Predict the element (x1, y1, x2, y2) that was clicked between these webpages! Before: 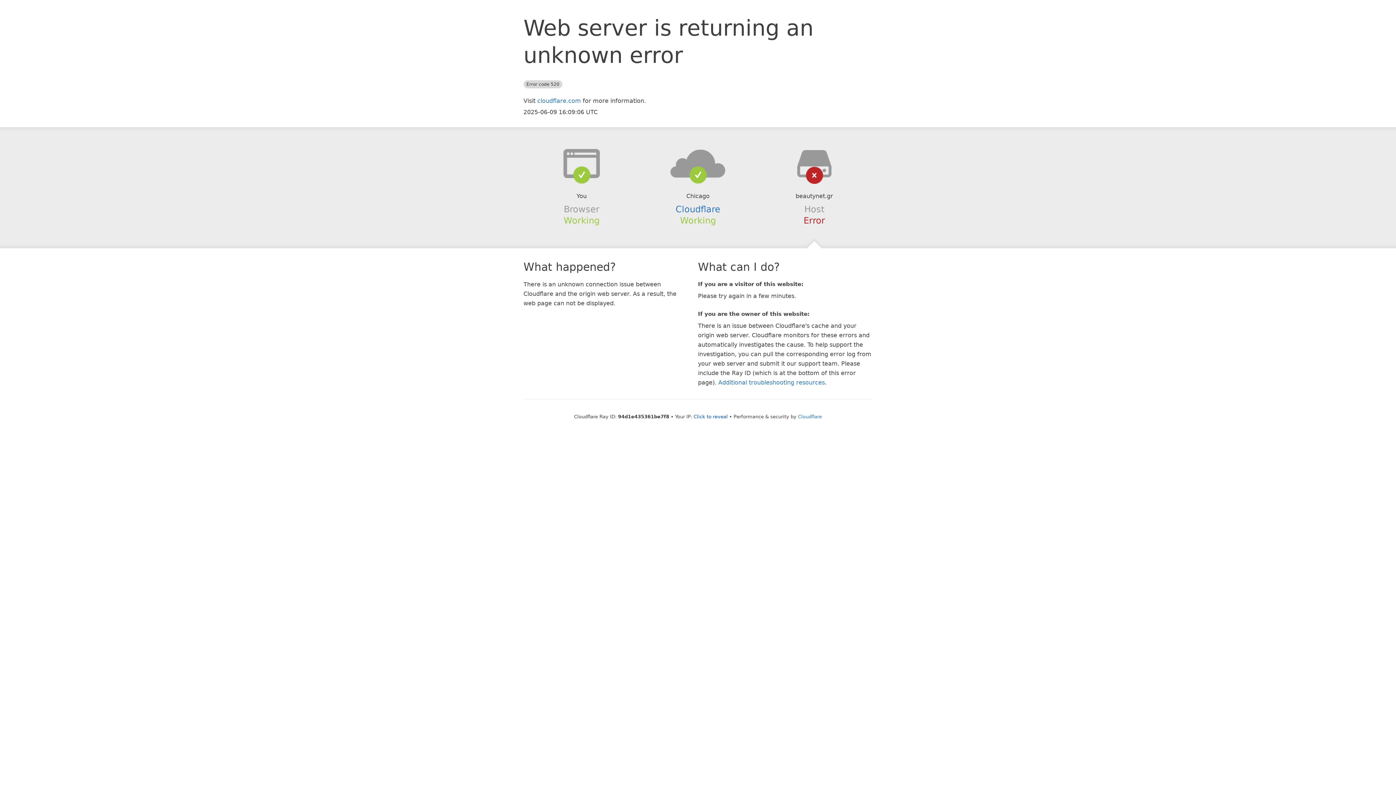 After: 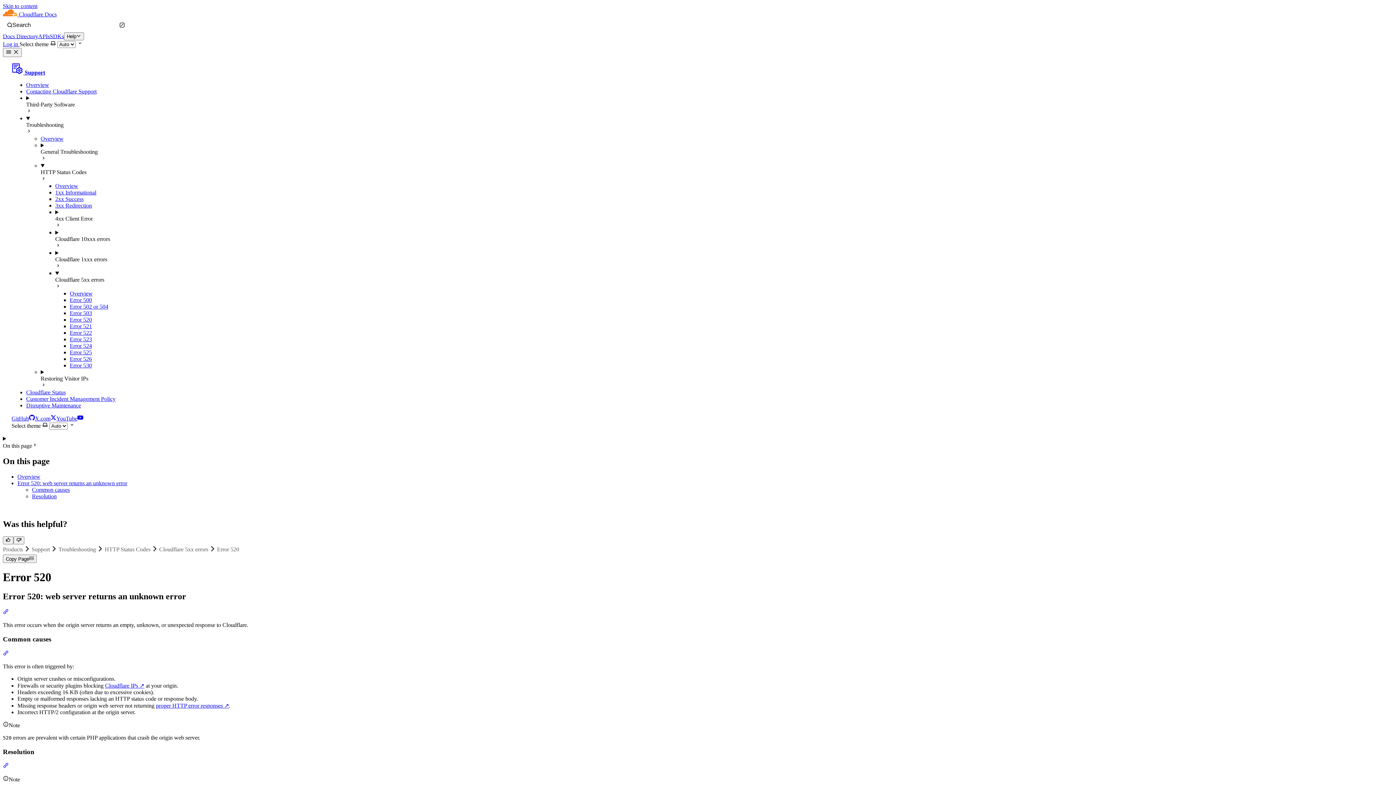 Action: bbox: (718, 379, 825, 386) label: Additional troubleshooting resources